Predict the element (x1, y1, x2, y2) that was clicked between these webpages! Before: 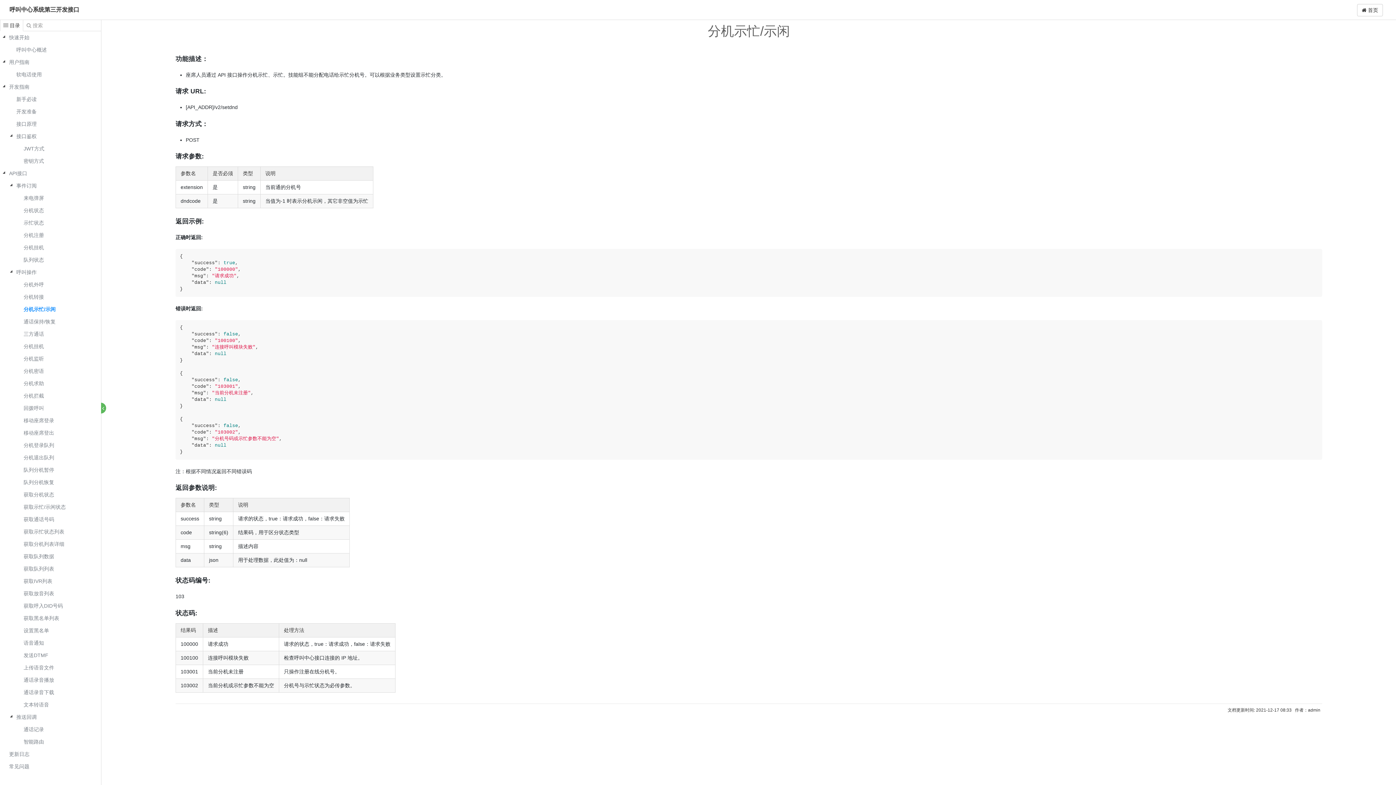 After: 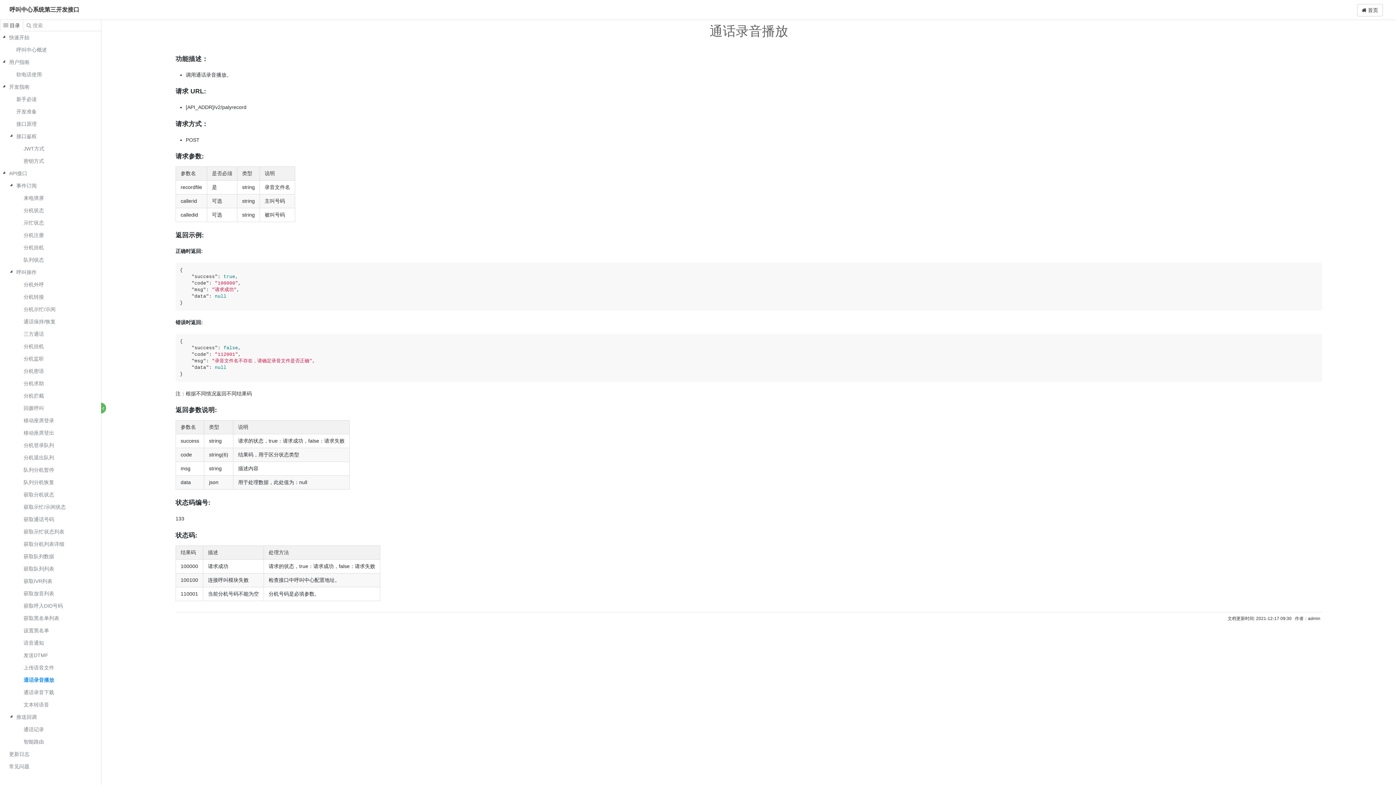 Action: bbox: (23, 674, 67, 686) label: 通话录音播放